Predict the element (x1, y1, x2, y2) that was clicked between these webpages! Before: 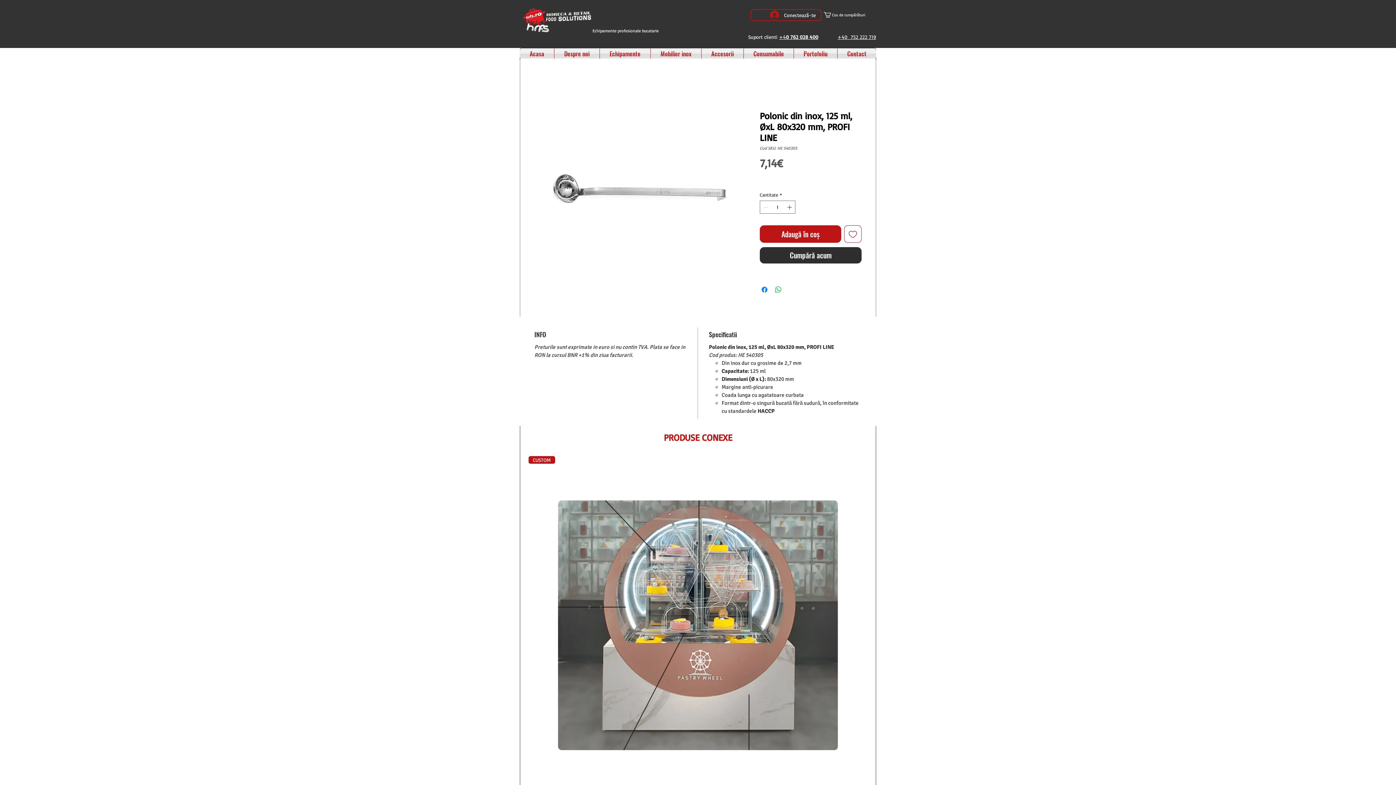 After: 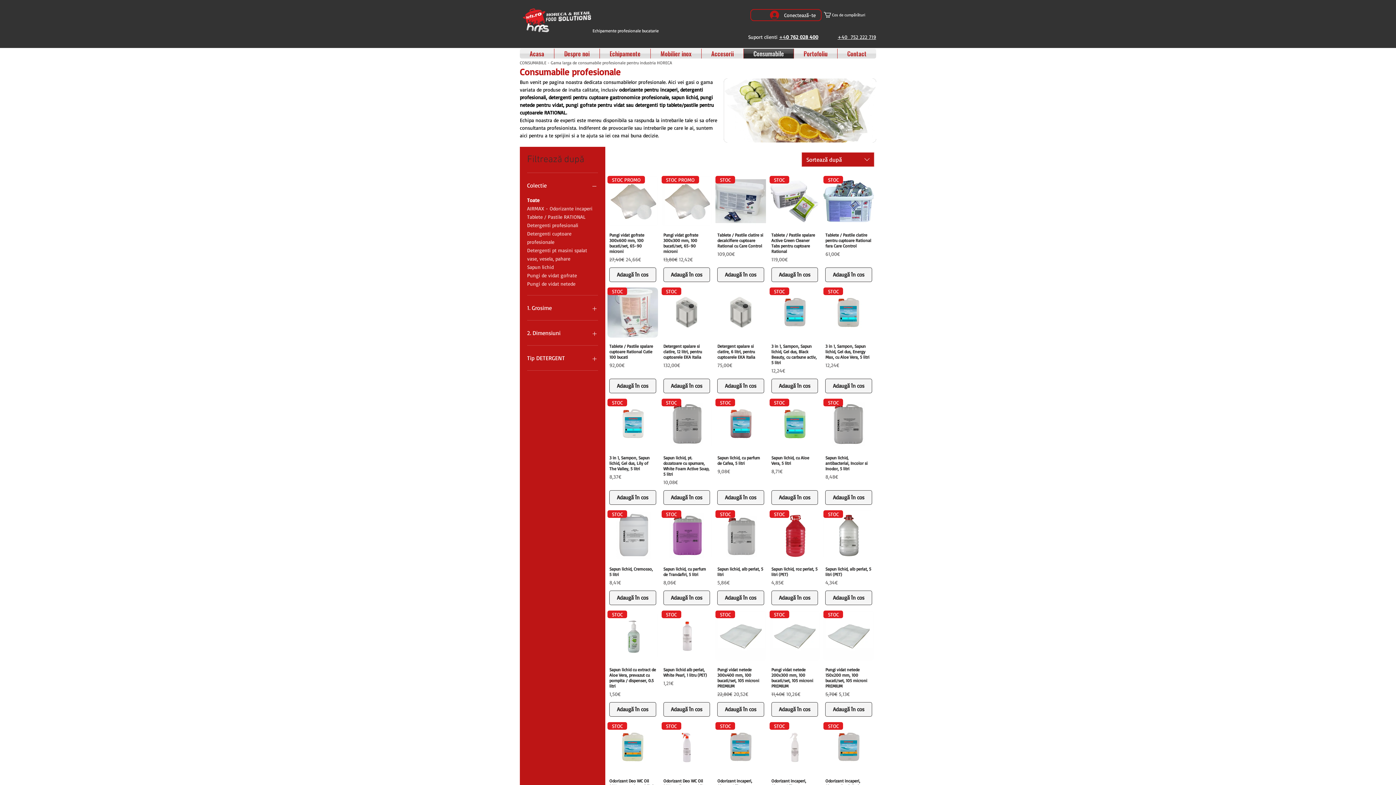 Action: bbox: (744, 48, 793, 58) label: Consumabile